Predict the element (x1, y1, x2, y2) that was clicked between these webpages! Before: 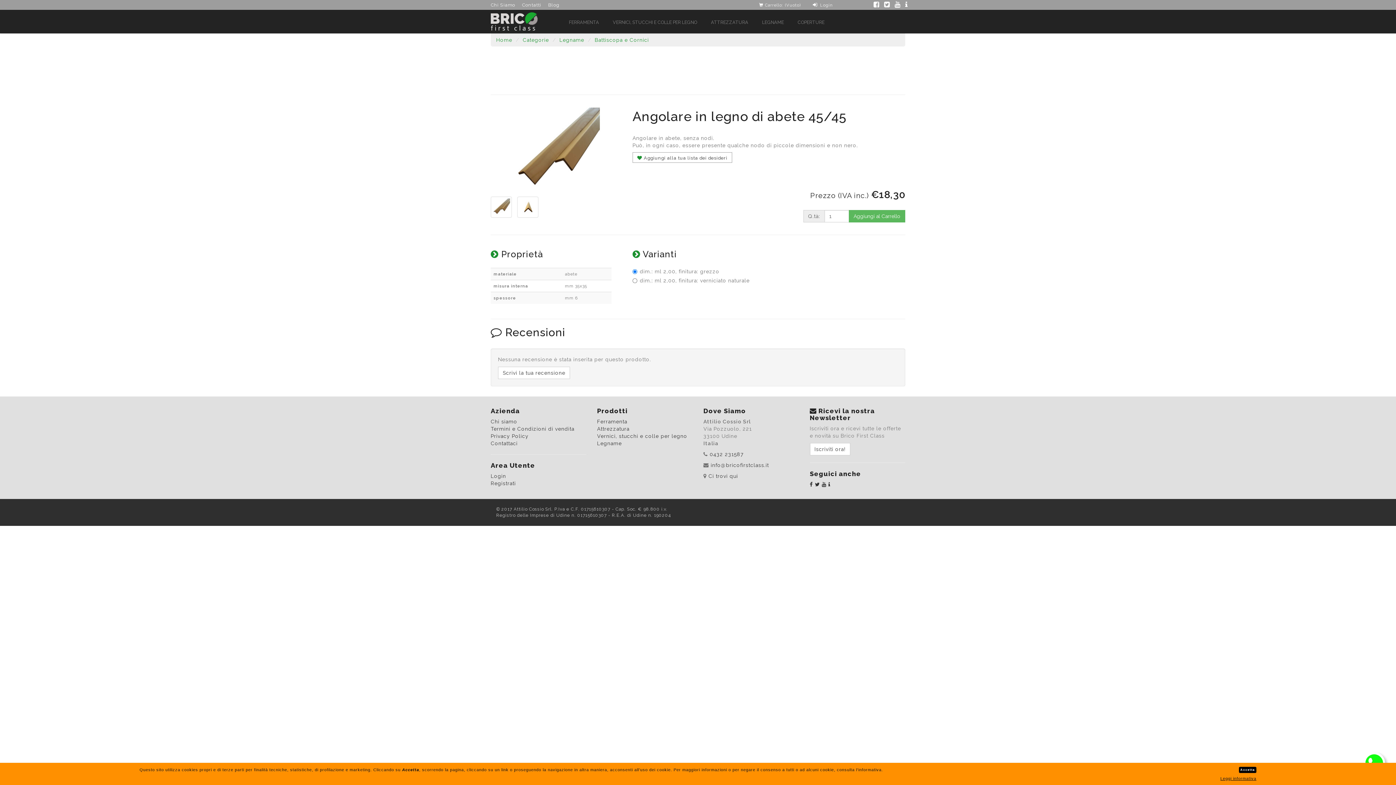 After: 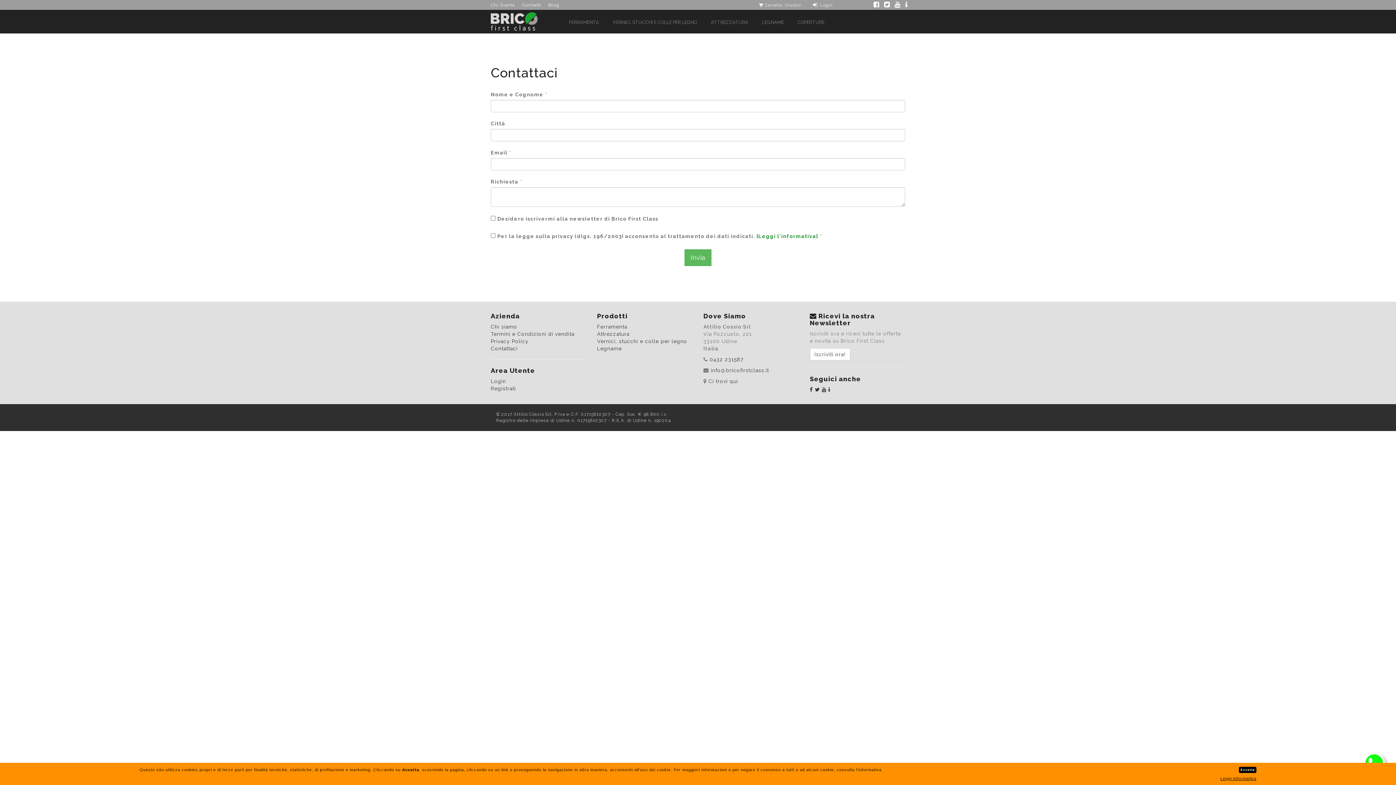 Action: label: Contattaci bbox: (490, 440, 517, 446)